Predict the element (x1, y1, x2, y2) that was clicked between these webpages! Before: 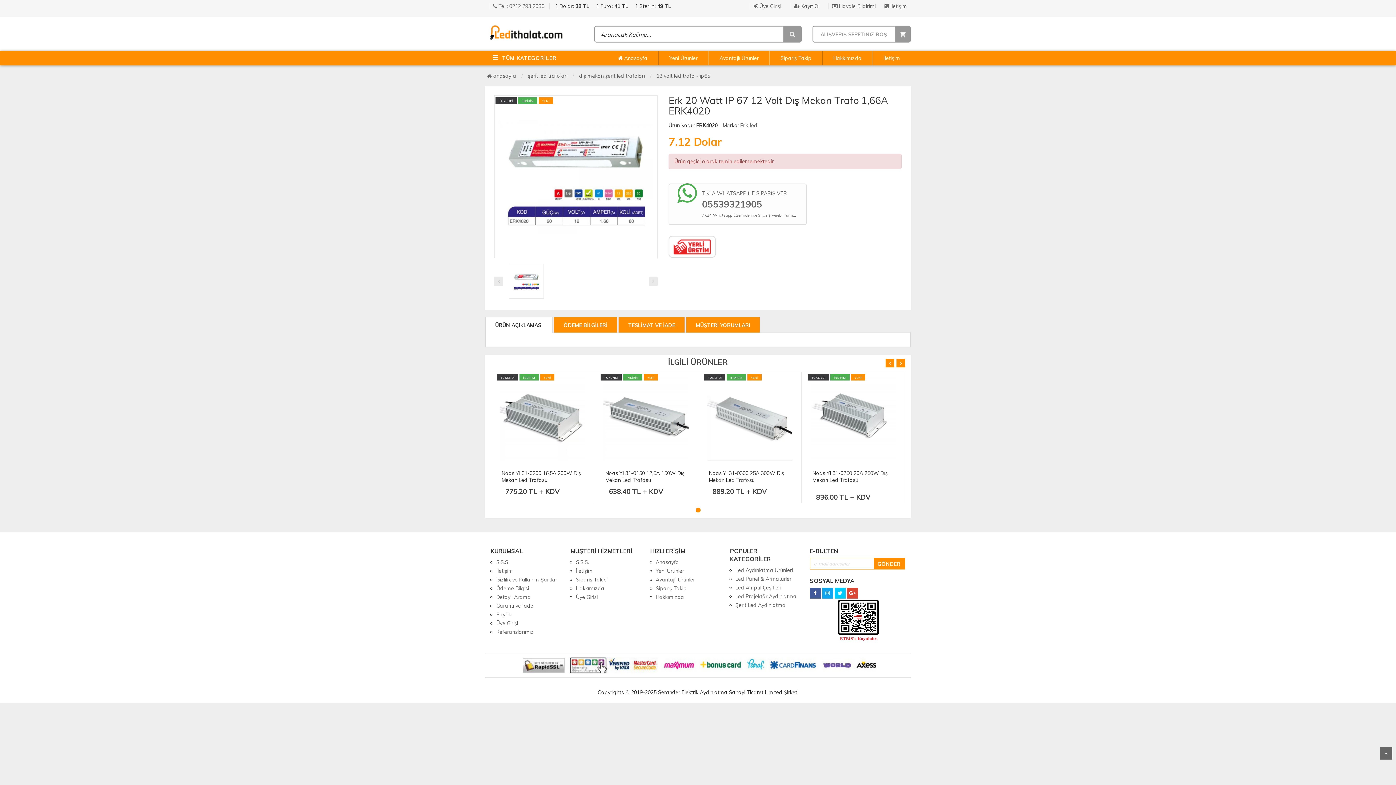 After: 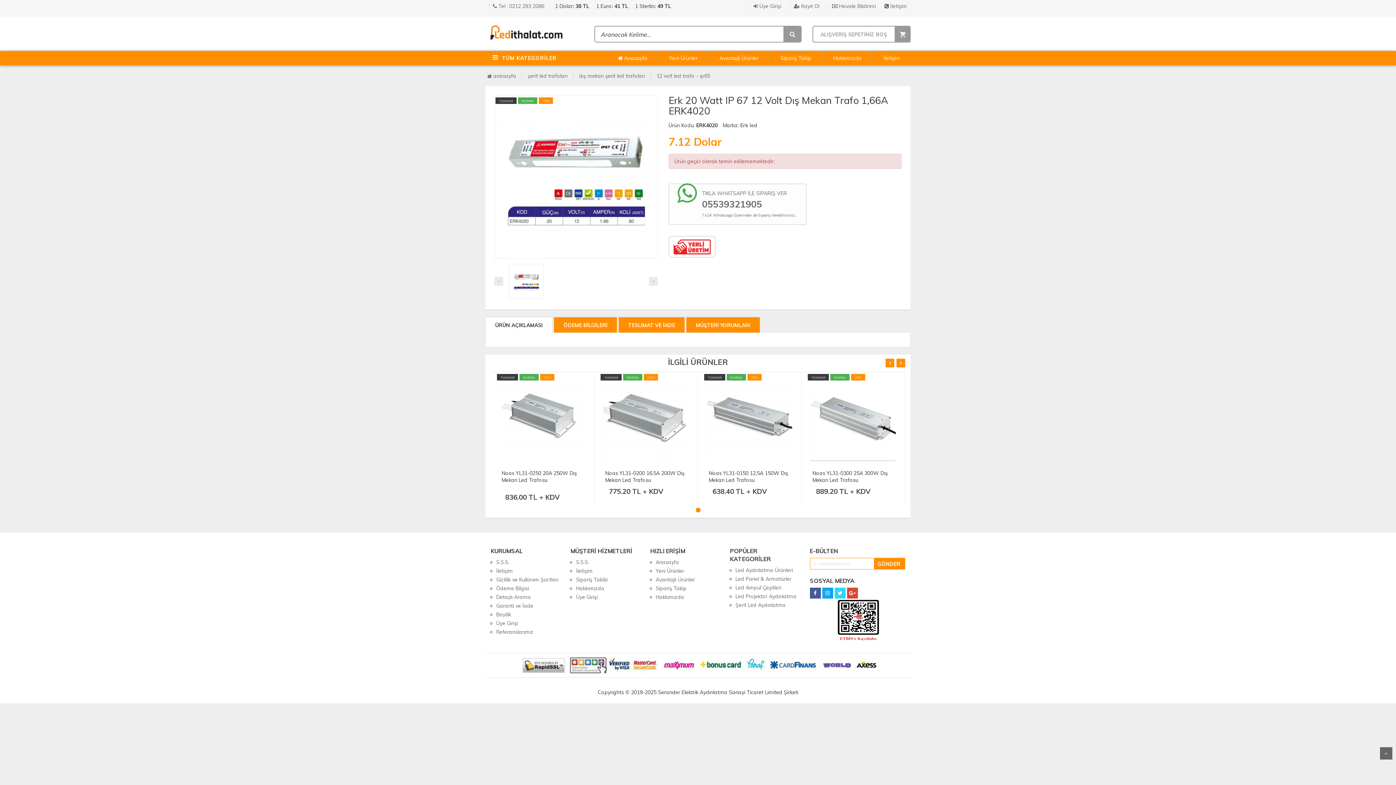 Action: bbox: (834, 582, 845, 589)